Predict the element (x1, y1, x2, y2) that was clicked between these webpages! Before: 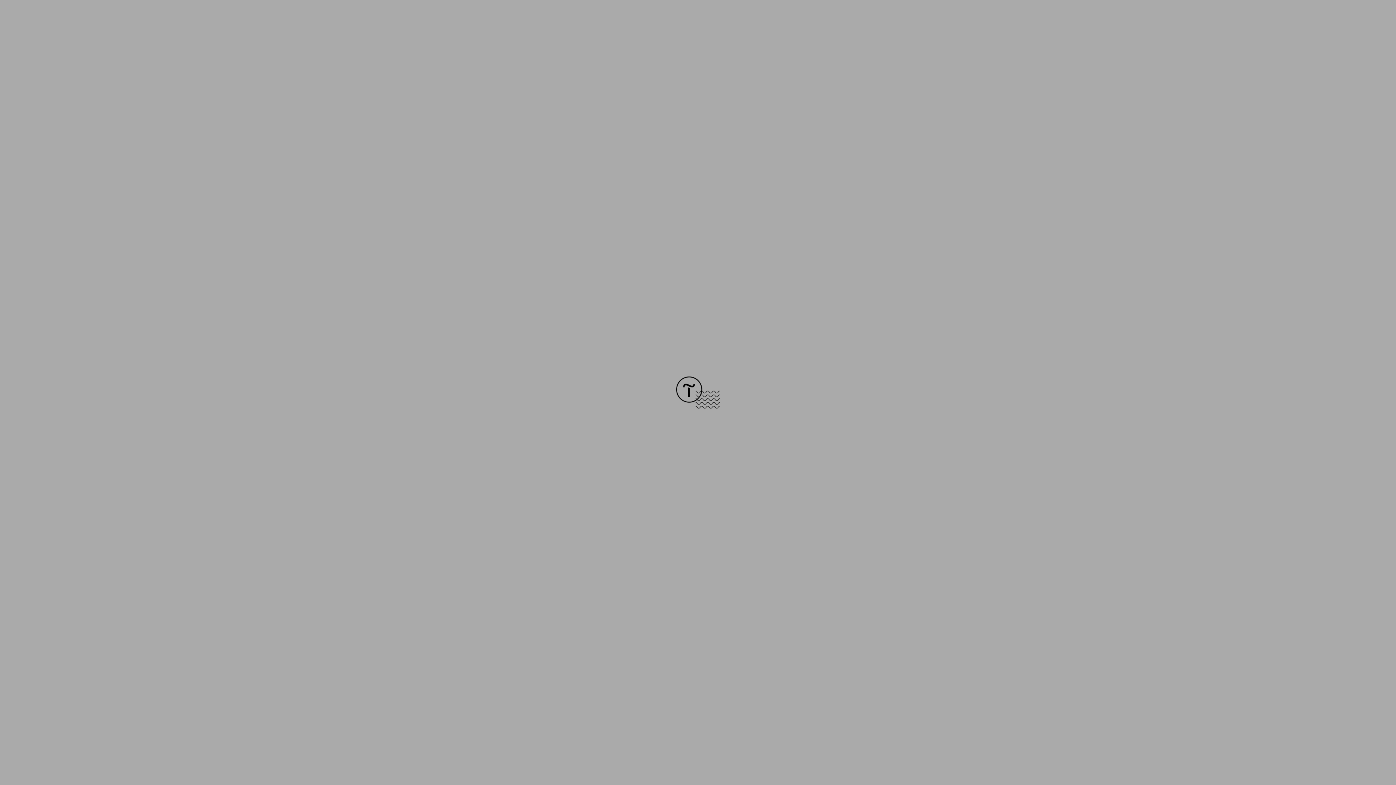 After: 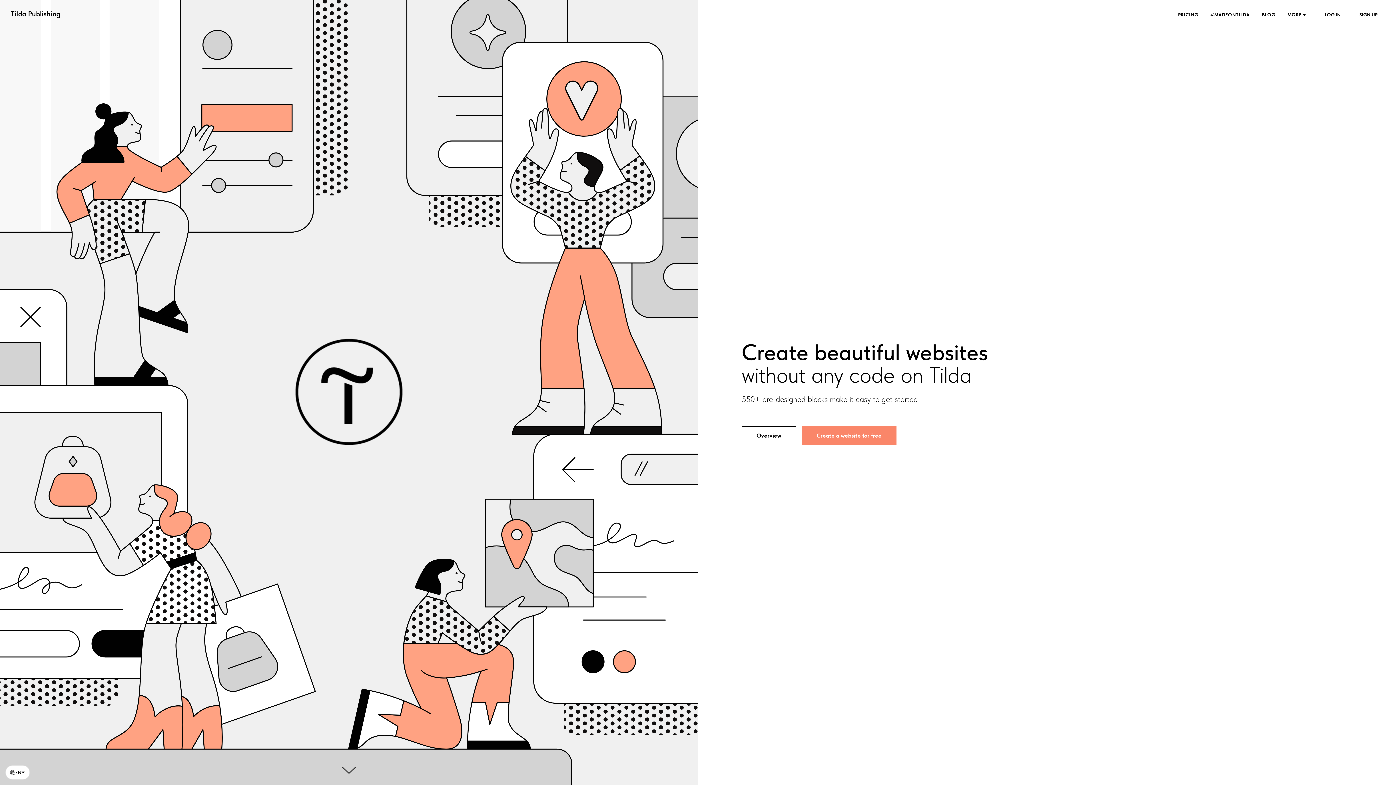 Action: bbox: (676, 403, 720, 409)